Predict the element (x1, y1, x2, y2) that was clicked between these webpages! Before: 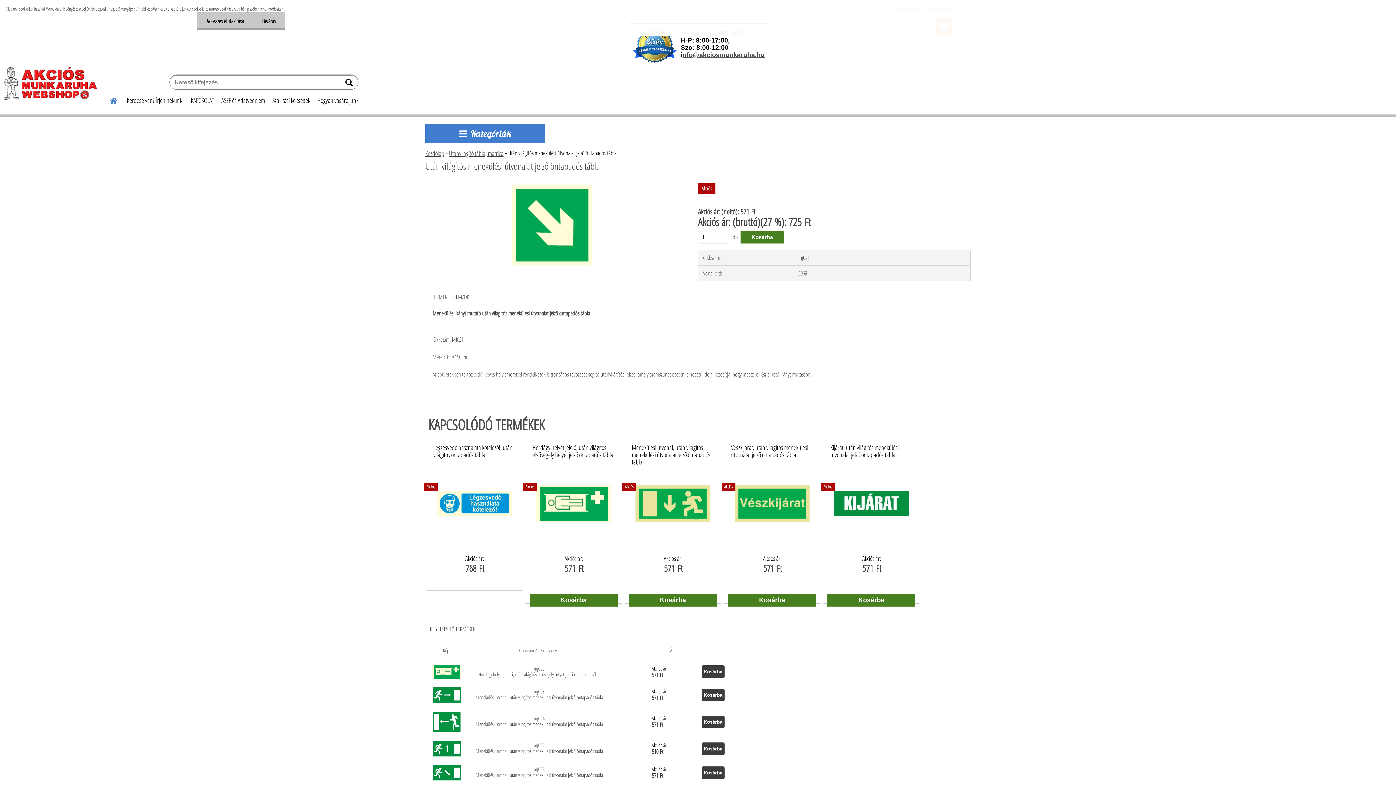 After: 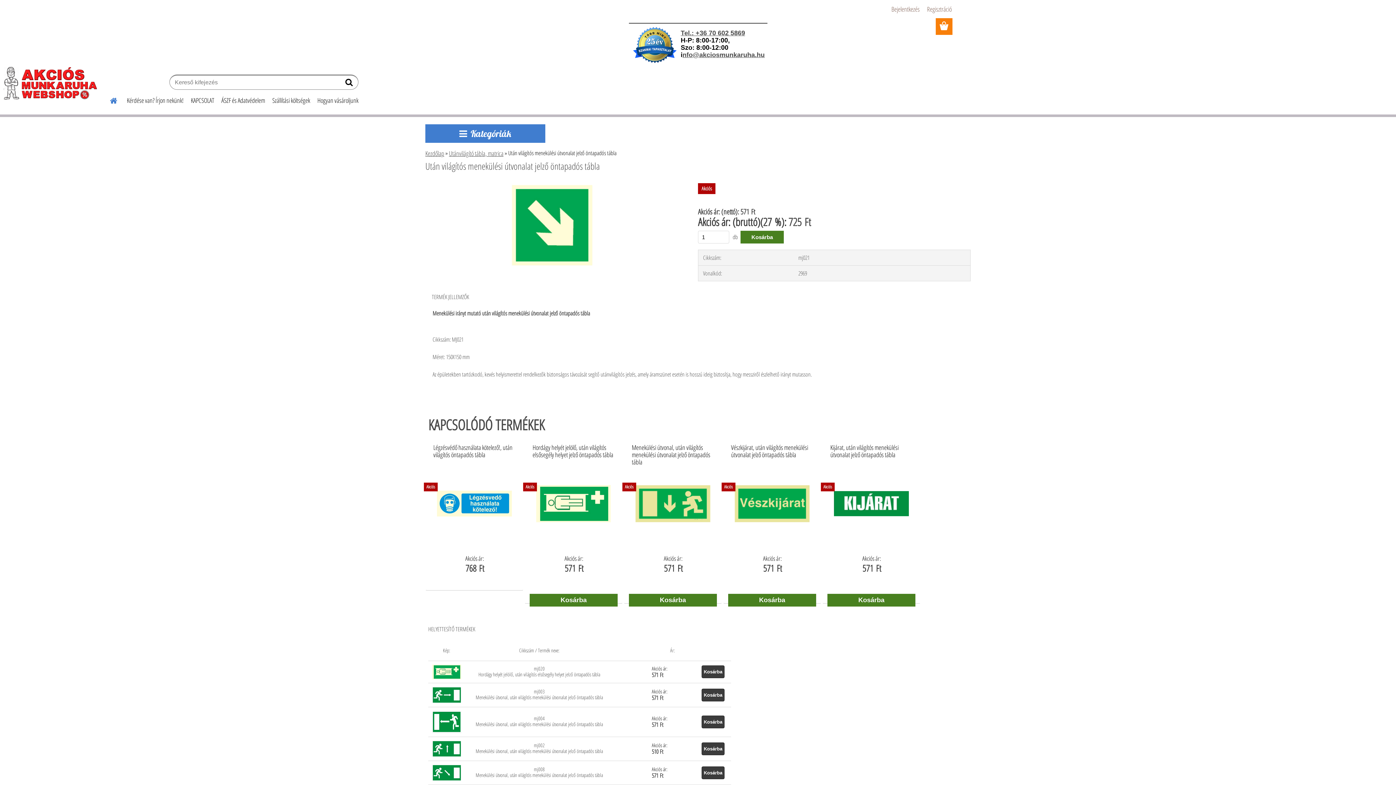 Action: bbox: (197, 12, 253, 29) label: Az összes elutasítása